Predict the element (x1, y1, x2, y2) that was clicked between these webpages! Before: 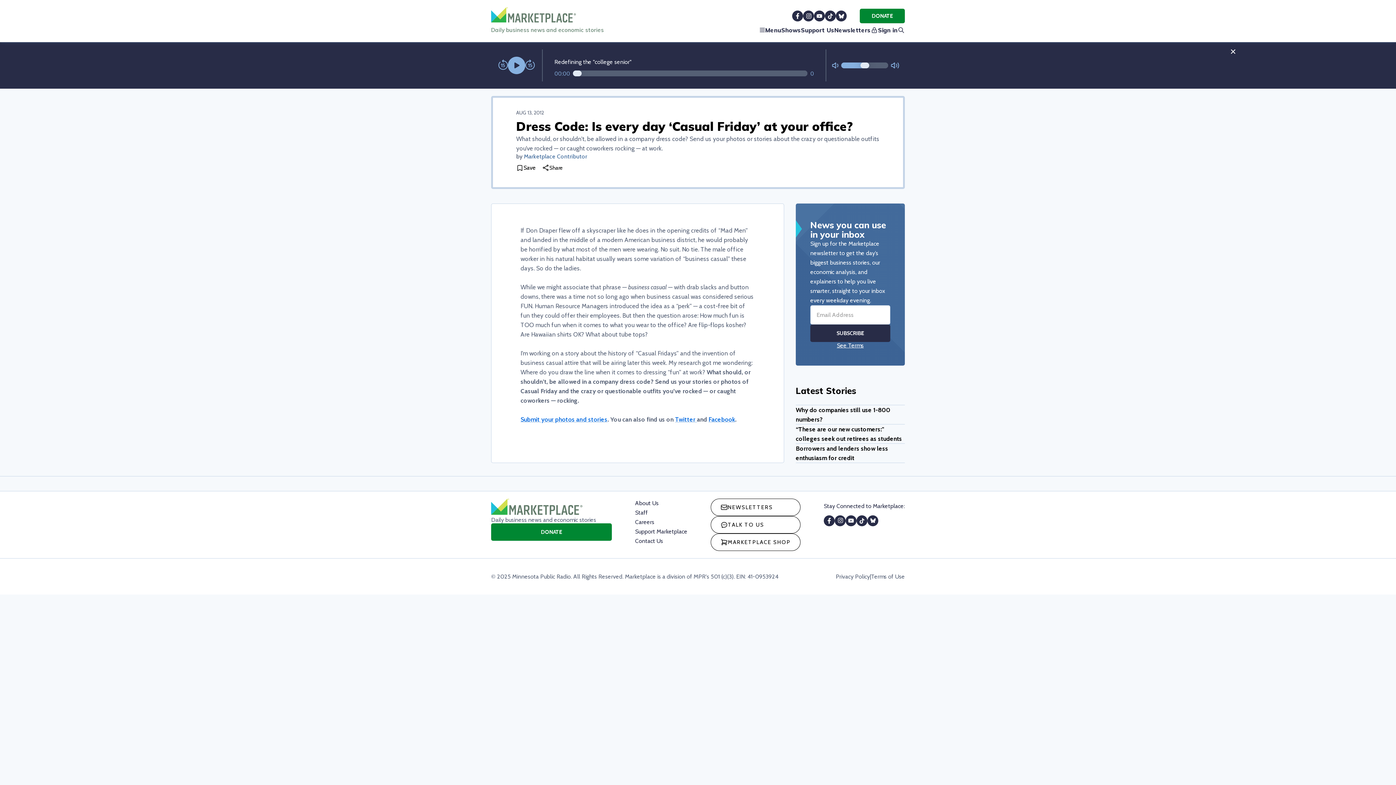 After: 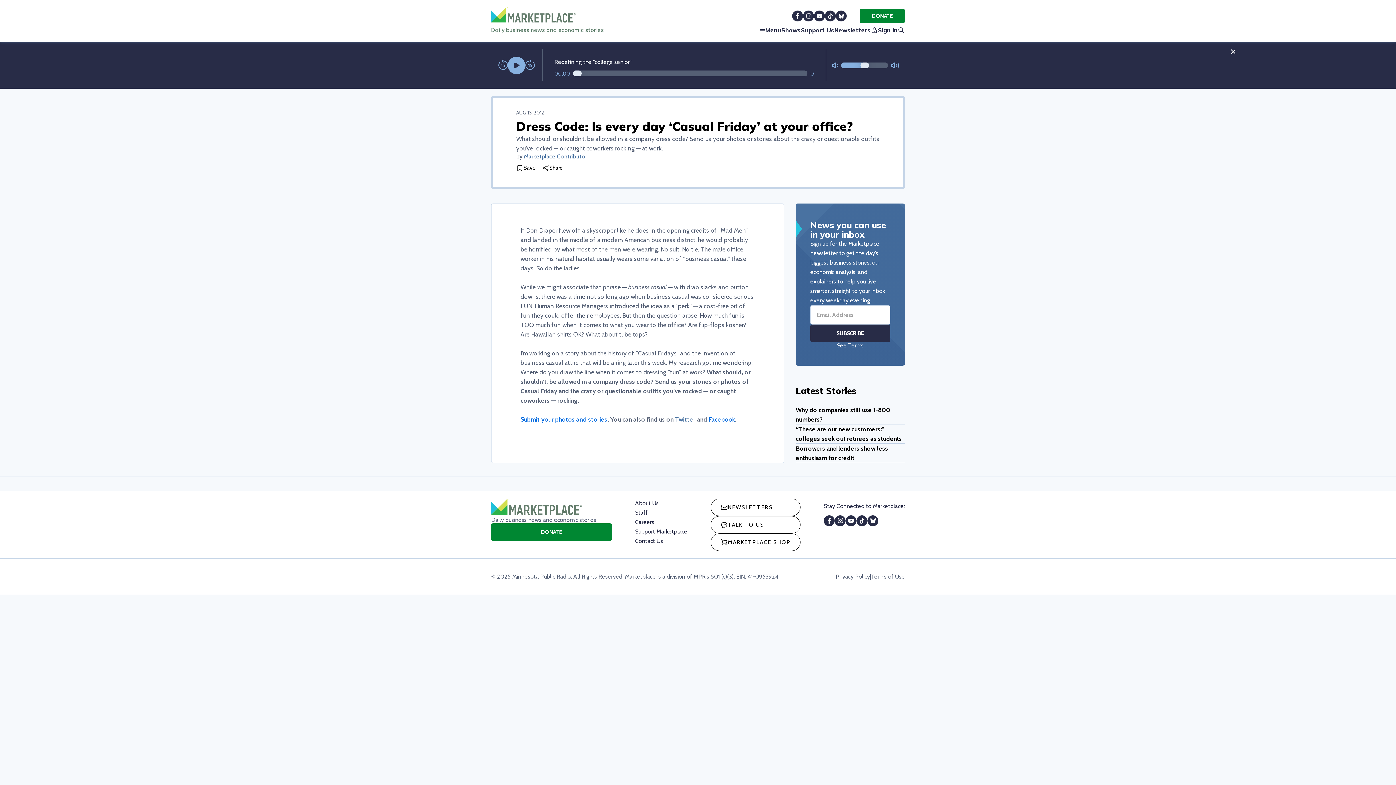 Action: label: Twitter  bbox: (675, 427, 697, 434)